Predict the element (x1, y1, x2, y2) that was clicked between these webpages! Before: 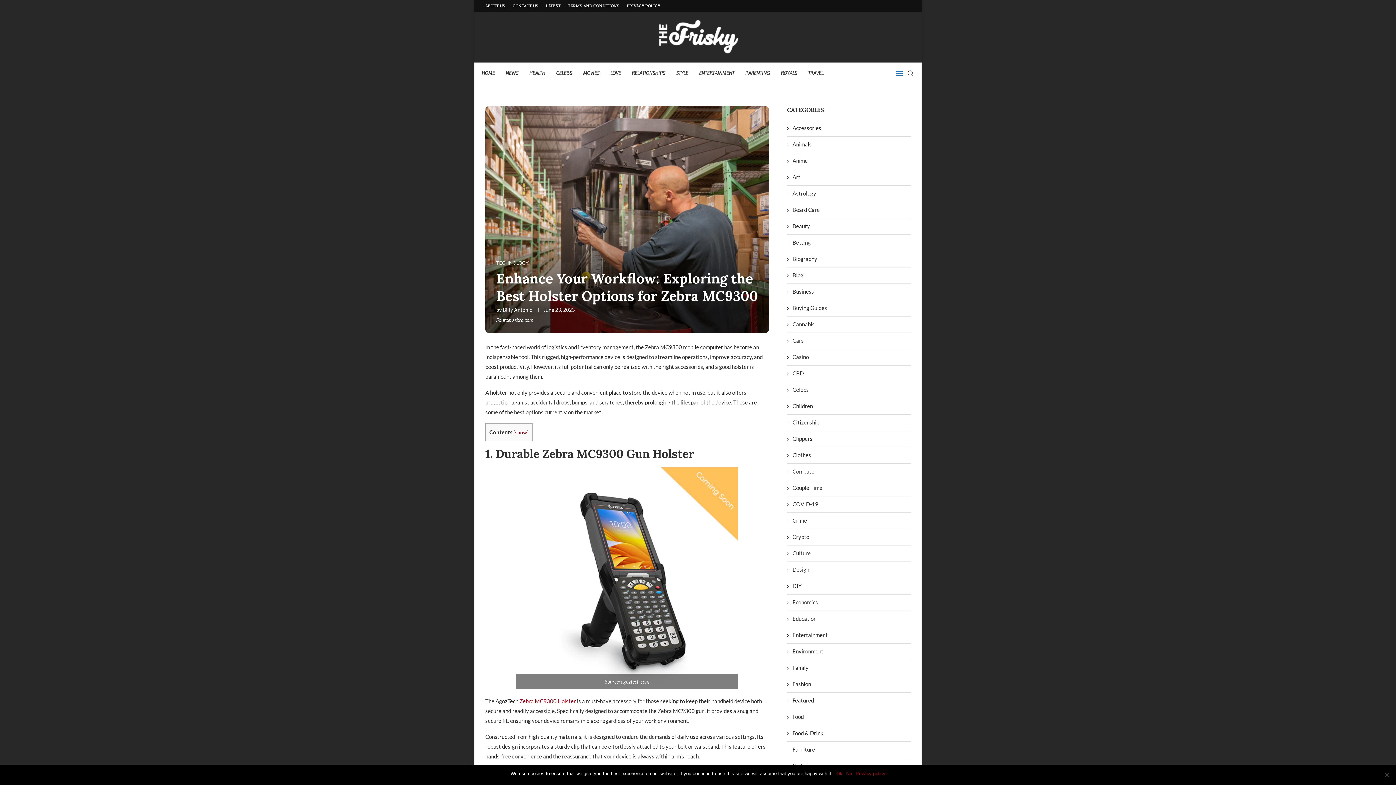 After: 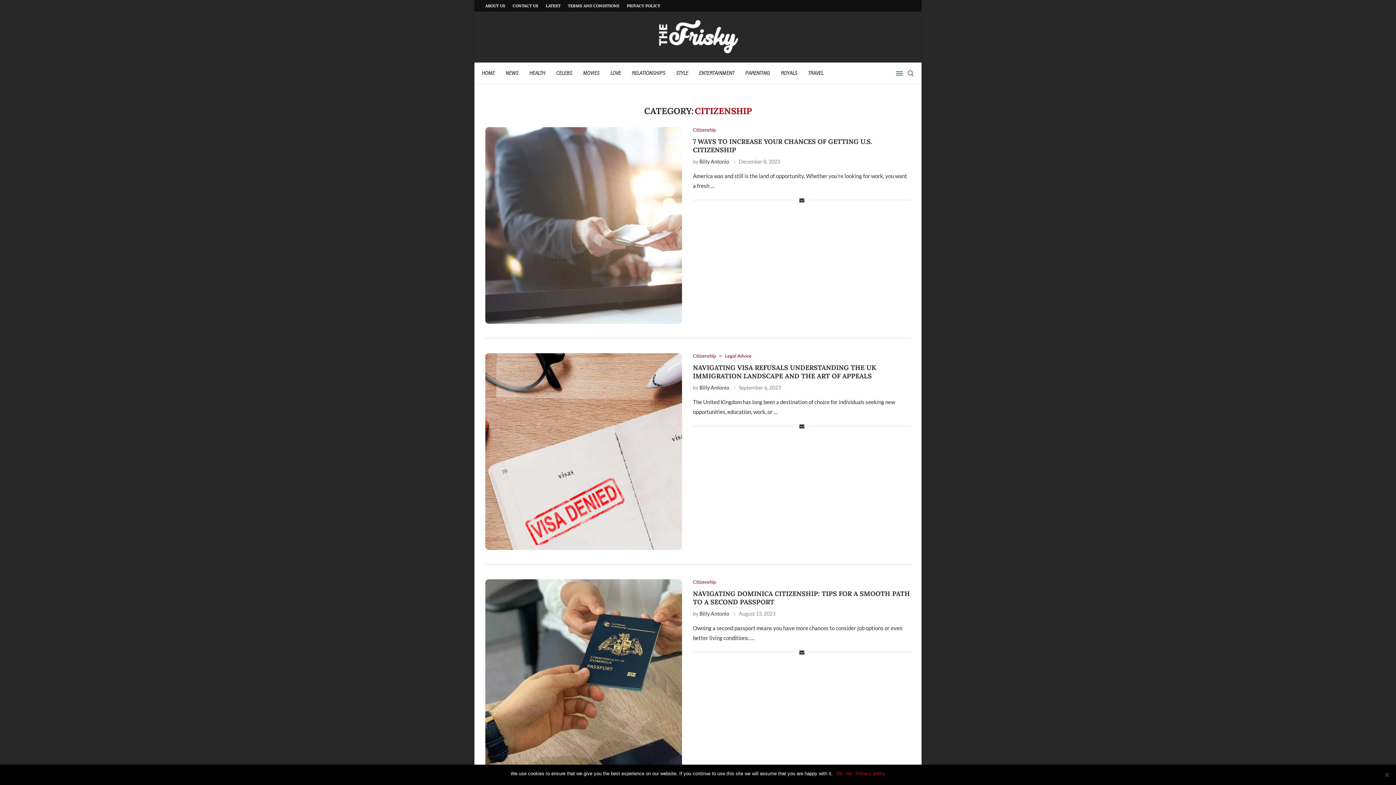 Action: label: Citizenship bbox: (787, 418, 910, 426)